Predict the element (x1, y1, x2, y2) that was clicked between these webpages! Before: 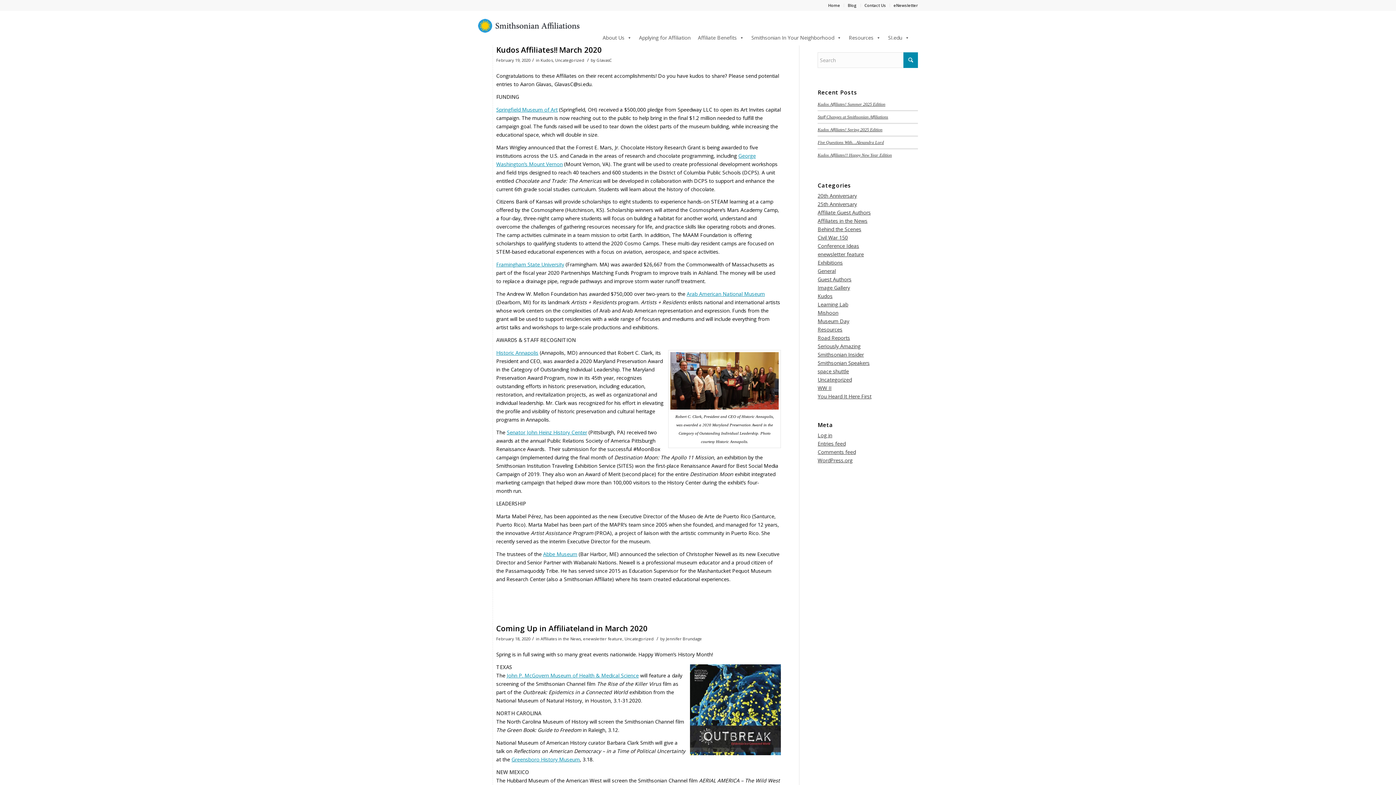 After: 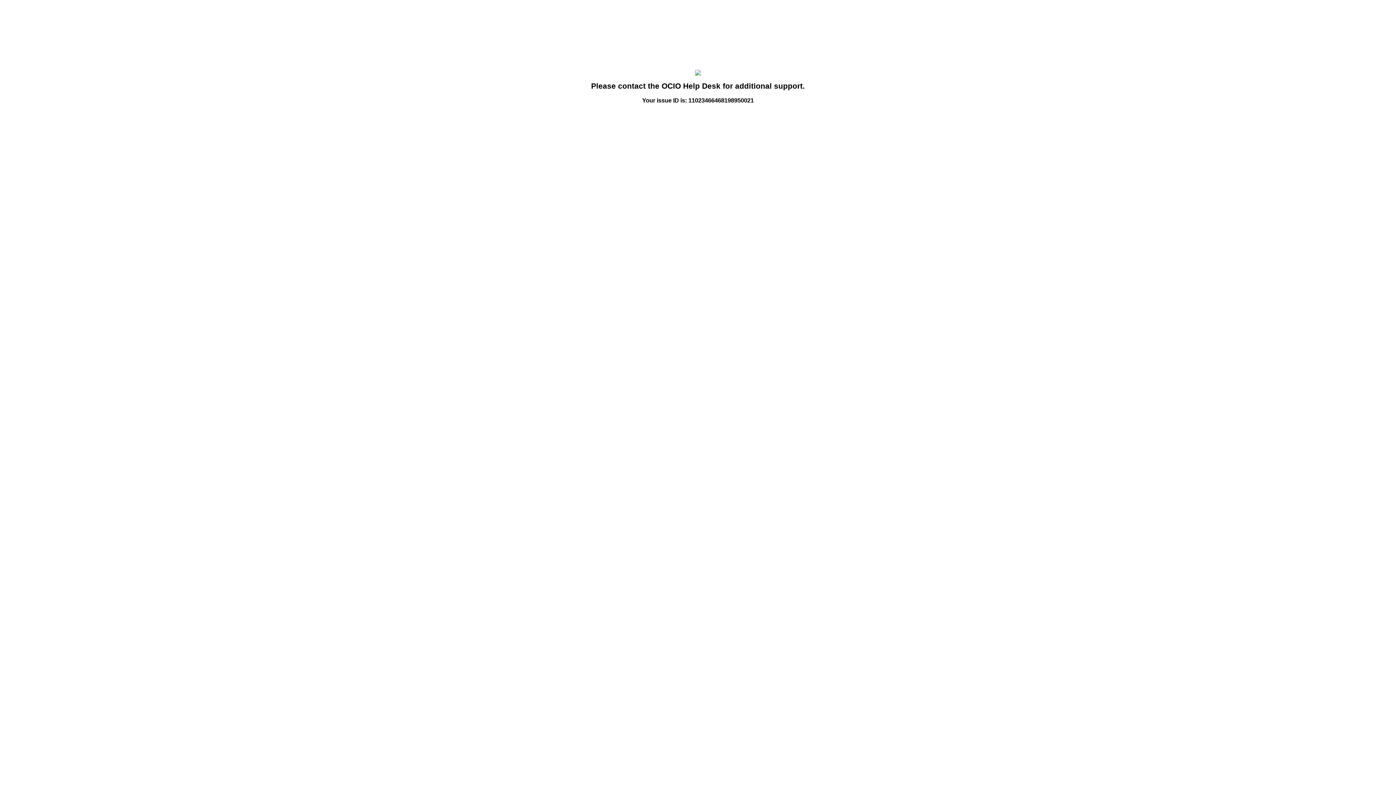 Action: bbox: (817, 152, 892, 157) label: Kudos Affiliates!! Happy New Year Edition